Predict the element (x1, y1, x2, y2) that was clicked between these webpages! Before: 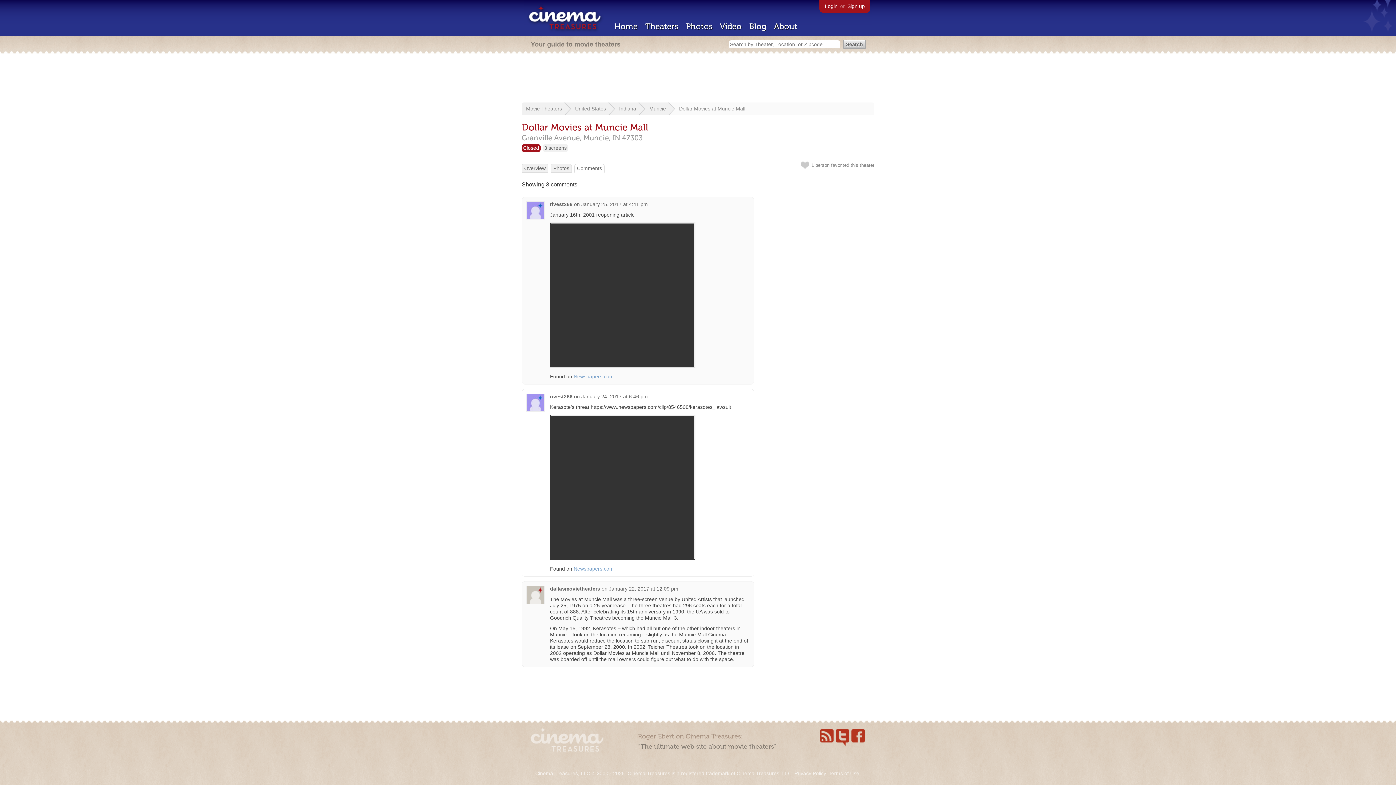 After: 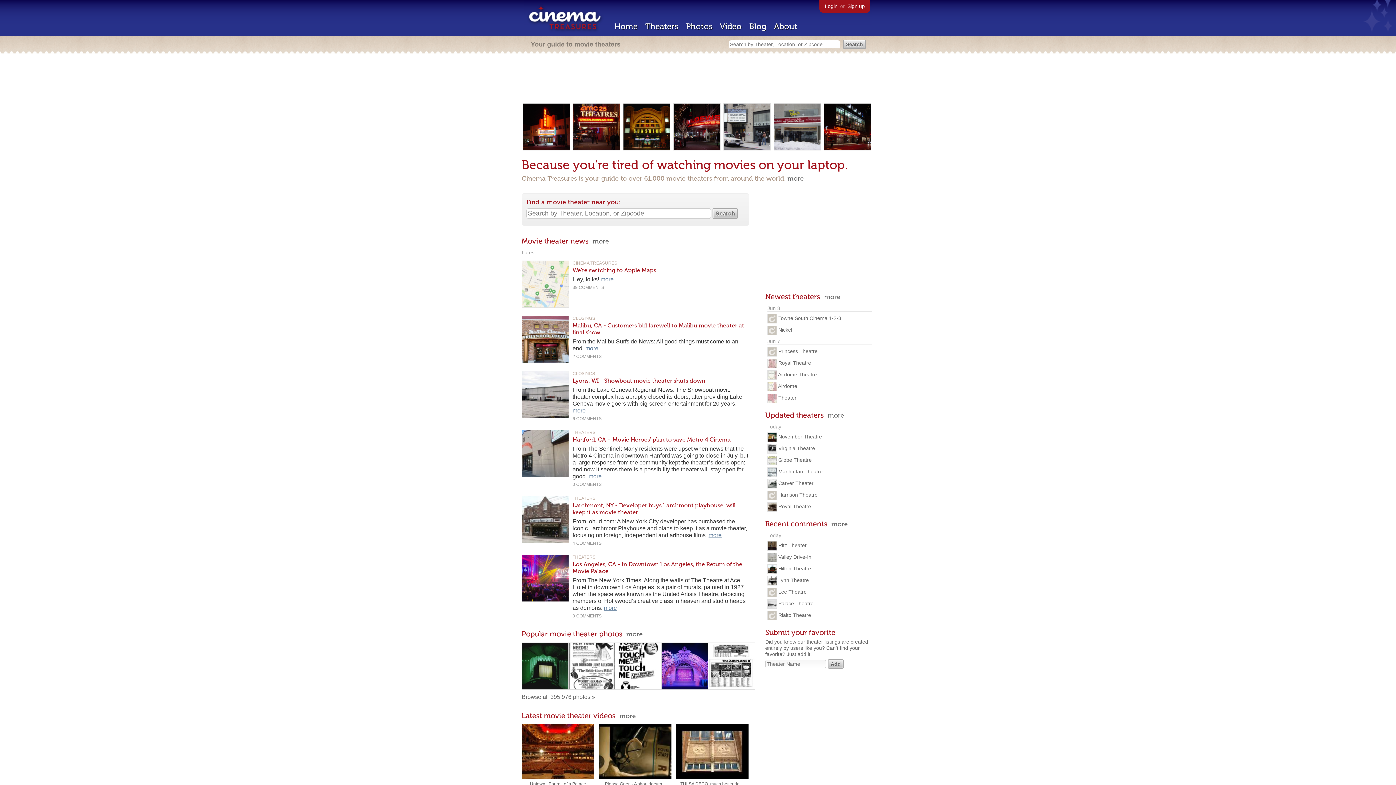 Action: bbox: (614, 21, 637, 31) label: Home